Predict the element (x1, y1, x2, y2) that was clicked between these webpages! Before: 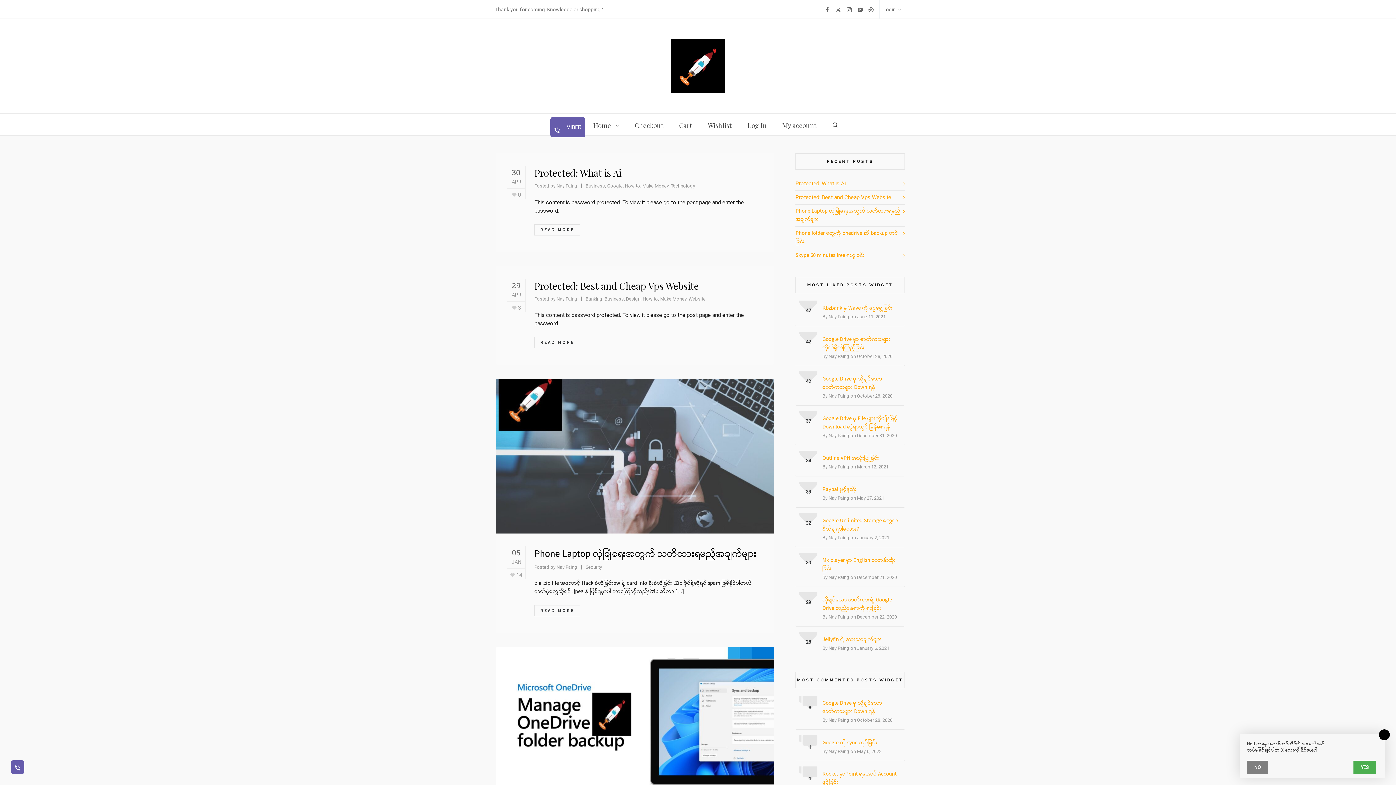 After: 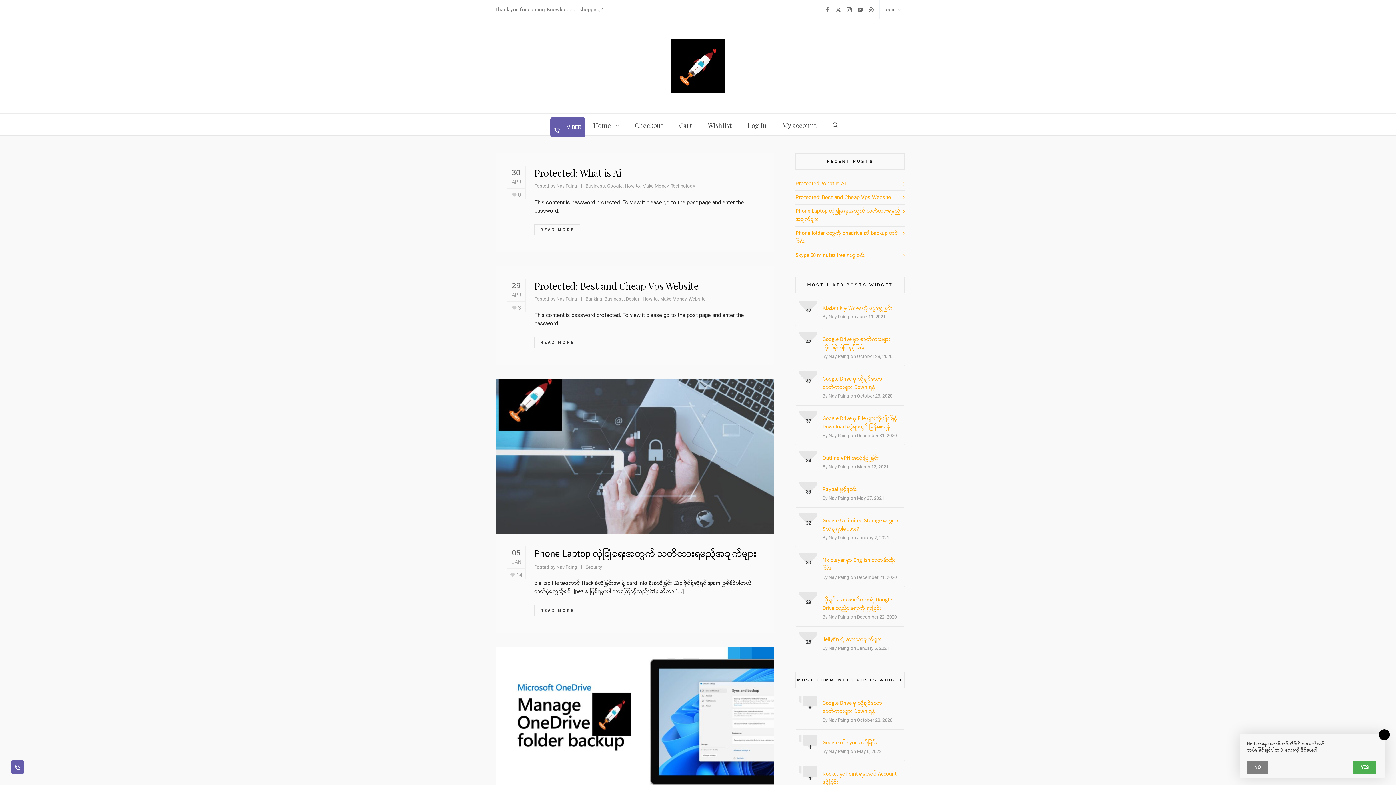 Action: label: facebook bbox: (825, 6, 832, 12)